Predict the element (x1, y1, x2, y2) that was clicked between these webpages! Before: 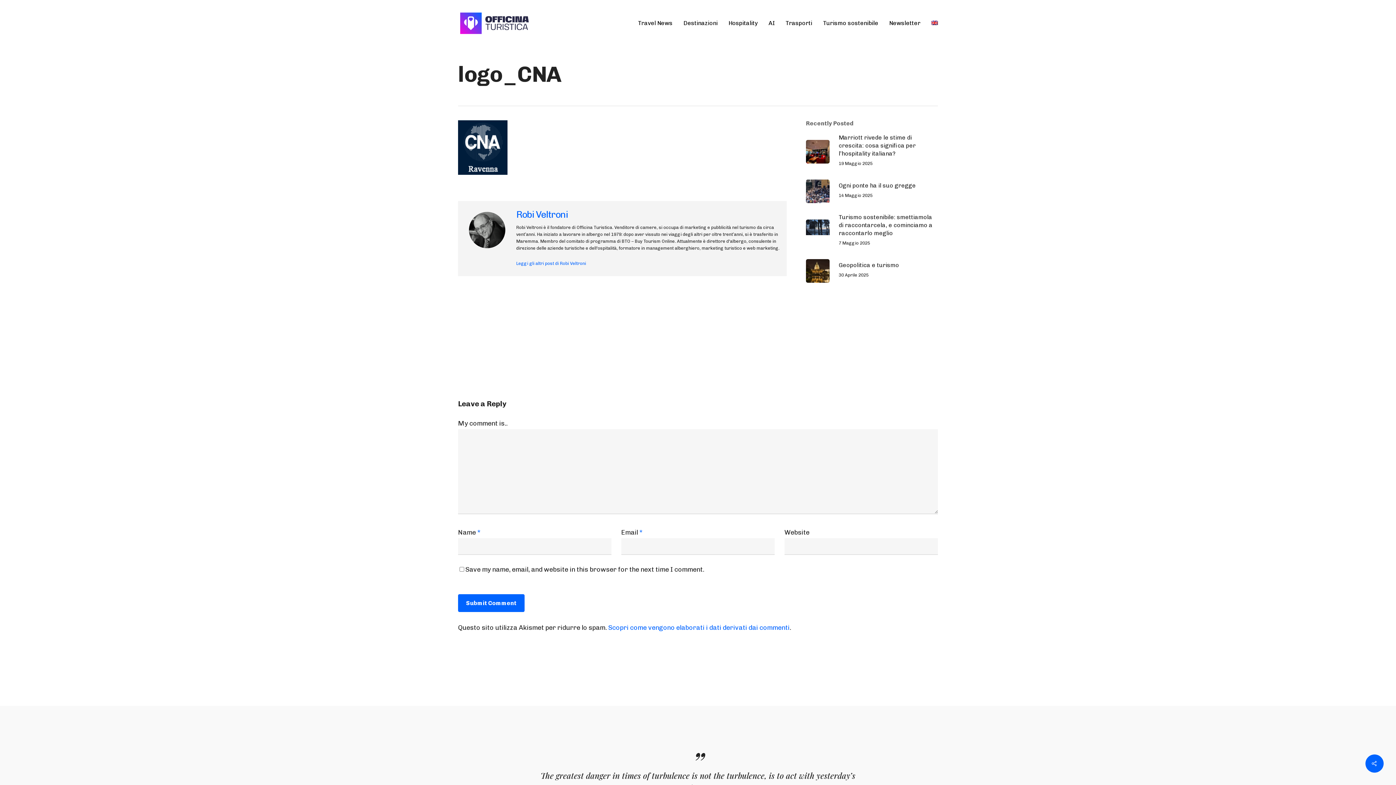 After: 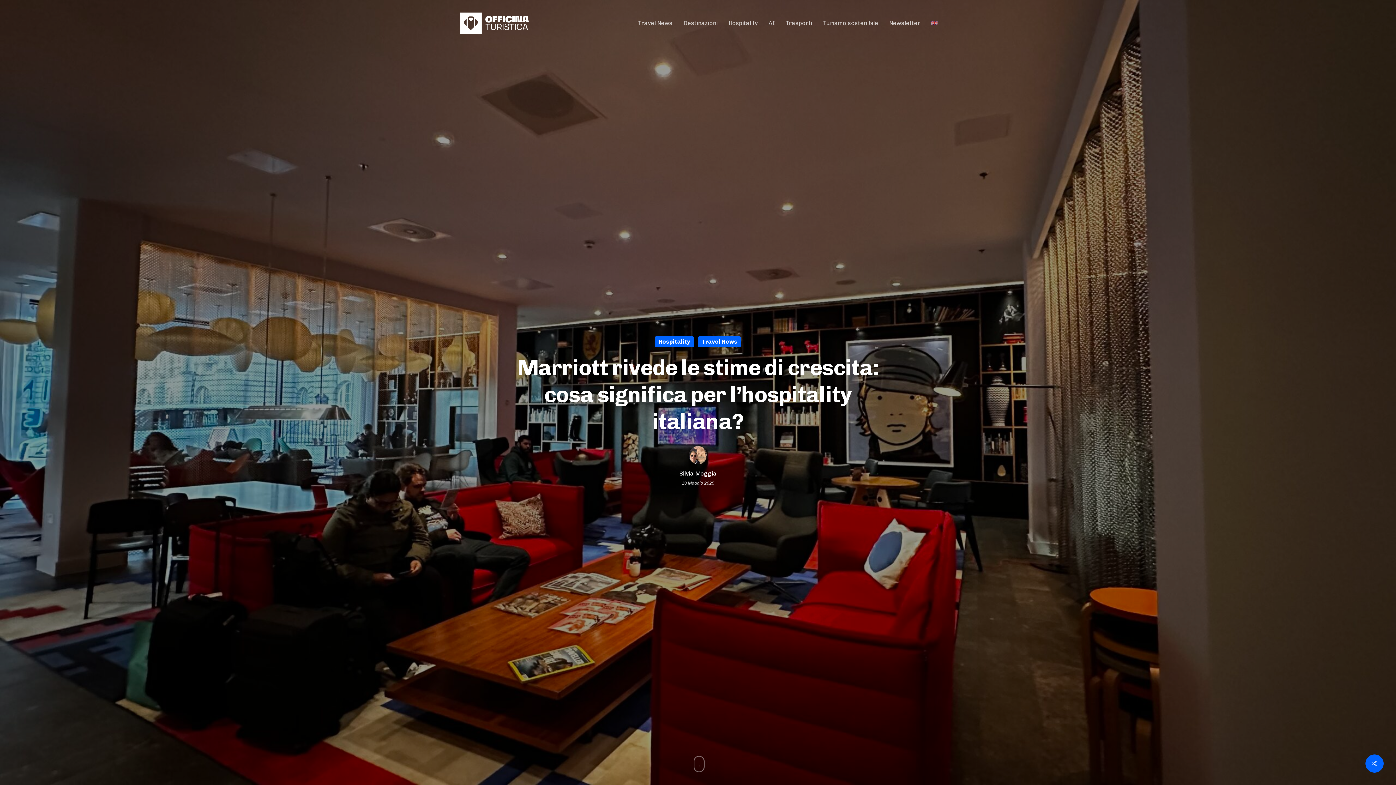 Action: label: Marriott rivede le stime di crescita: cosa significa per l’hospitality italiana?
19 Maggio 2025 bbox: (806, 133, 938, 169)